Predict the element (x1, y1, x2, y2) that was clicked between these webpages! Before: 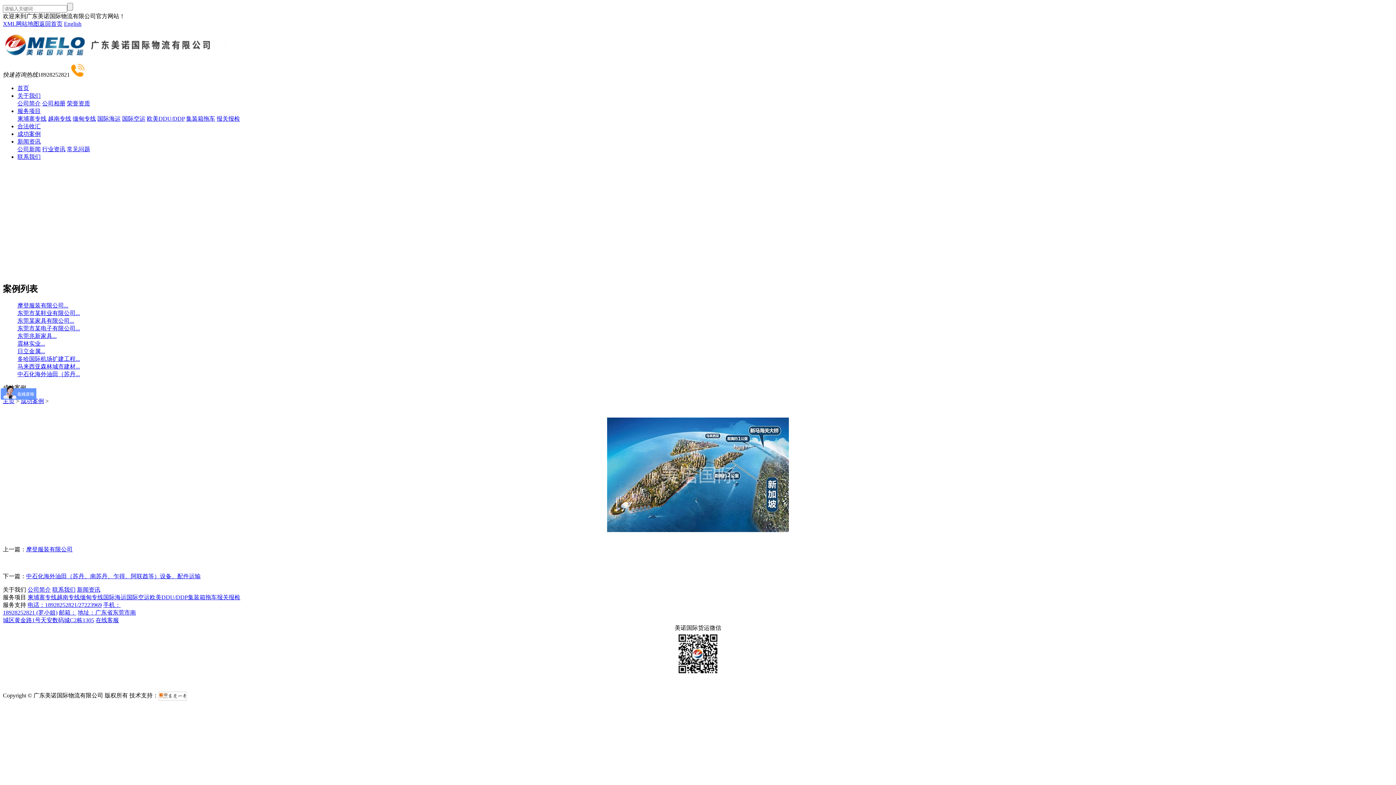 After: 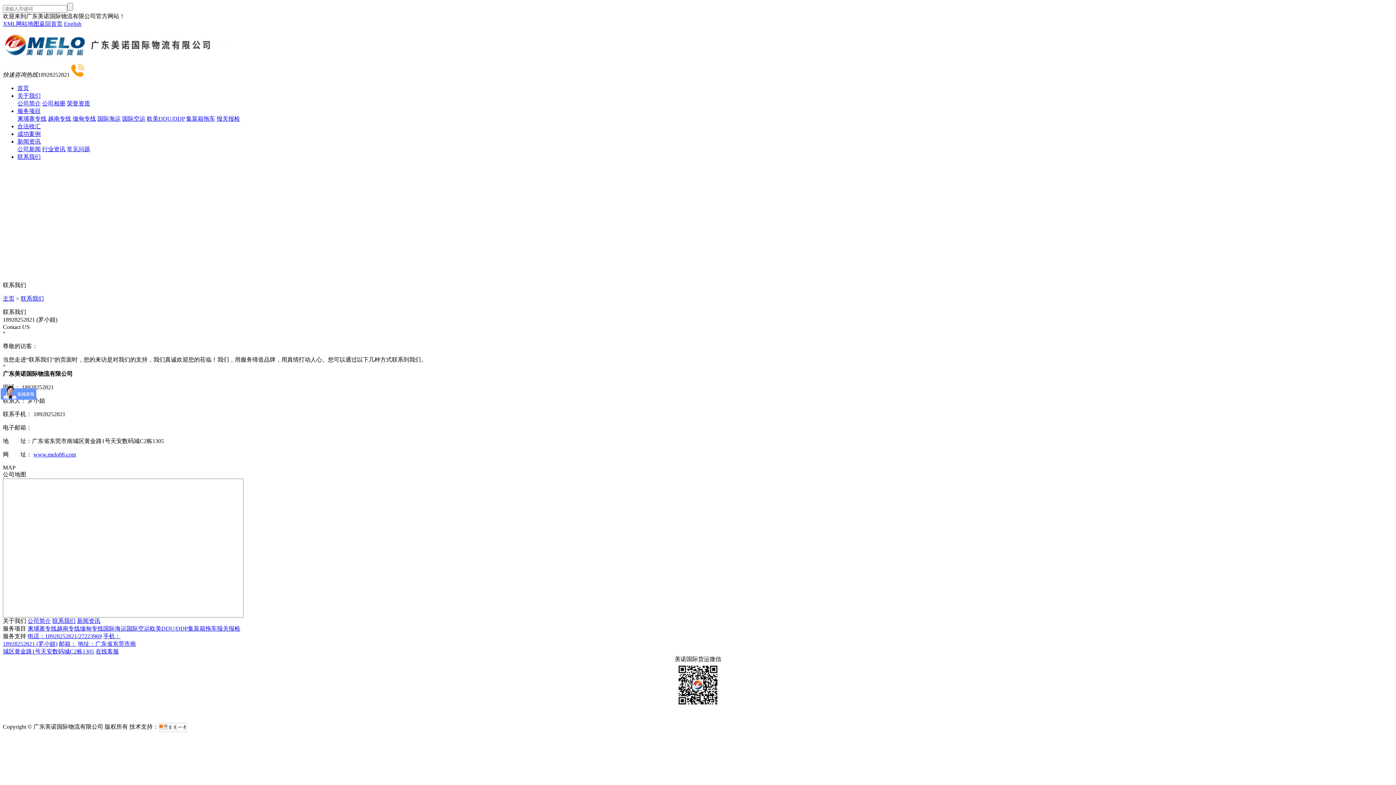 Action: bbox: (52, 586, 75, 593) label: 联系我们